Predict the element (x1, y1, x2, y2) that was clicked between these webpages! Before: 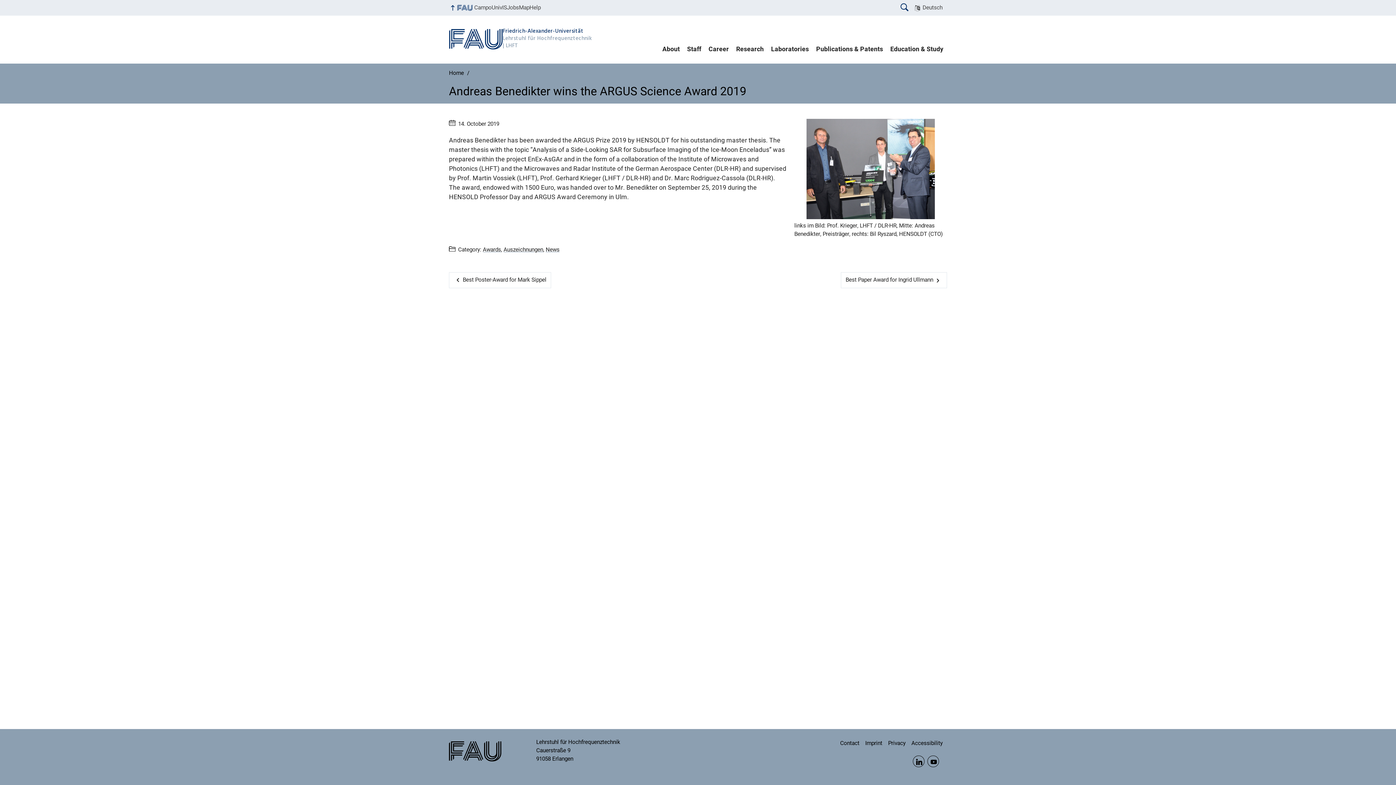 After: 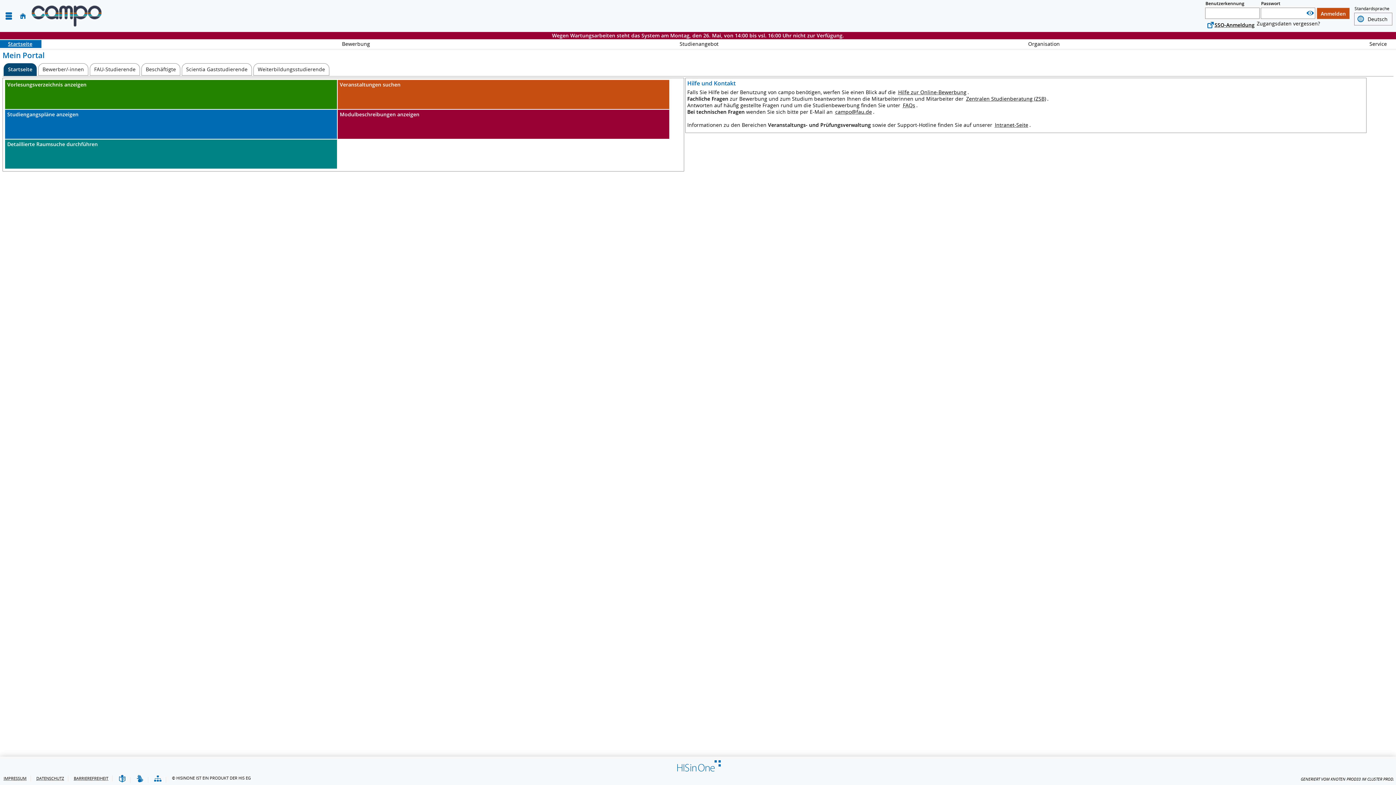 Action: bbox: (474, 2, 491, 13) label: Campo